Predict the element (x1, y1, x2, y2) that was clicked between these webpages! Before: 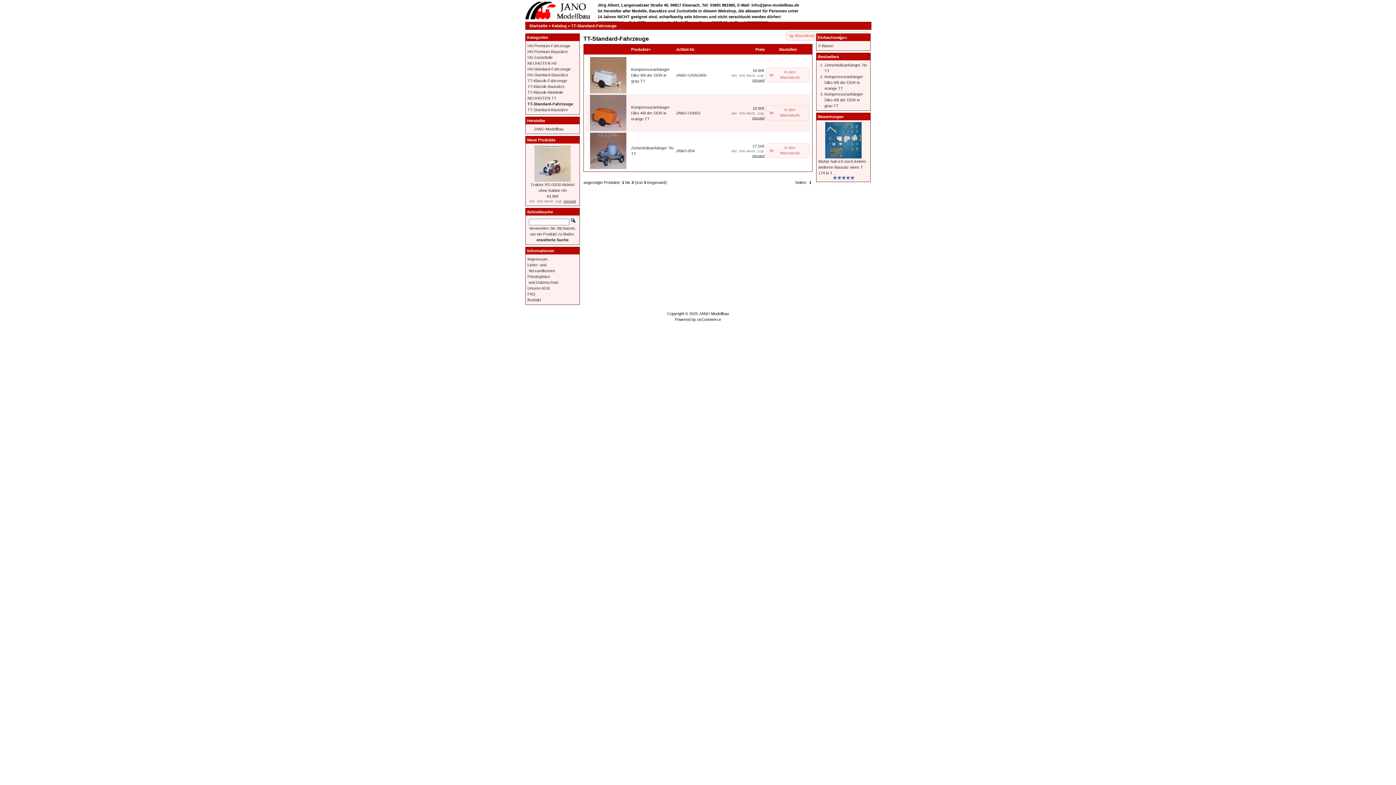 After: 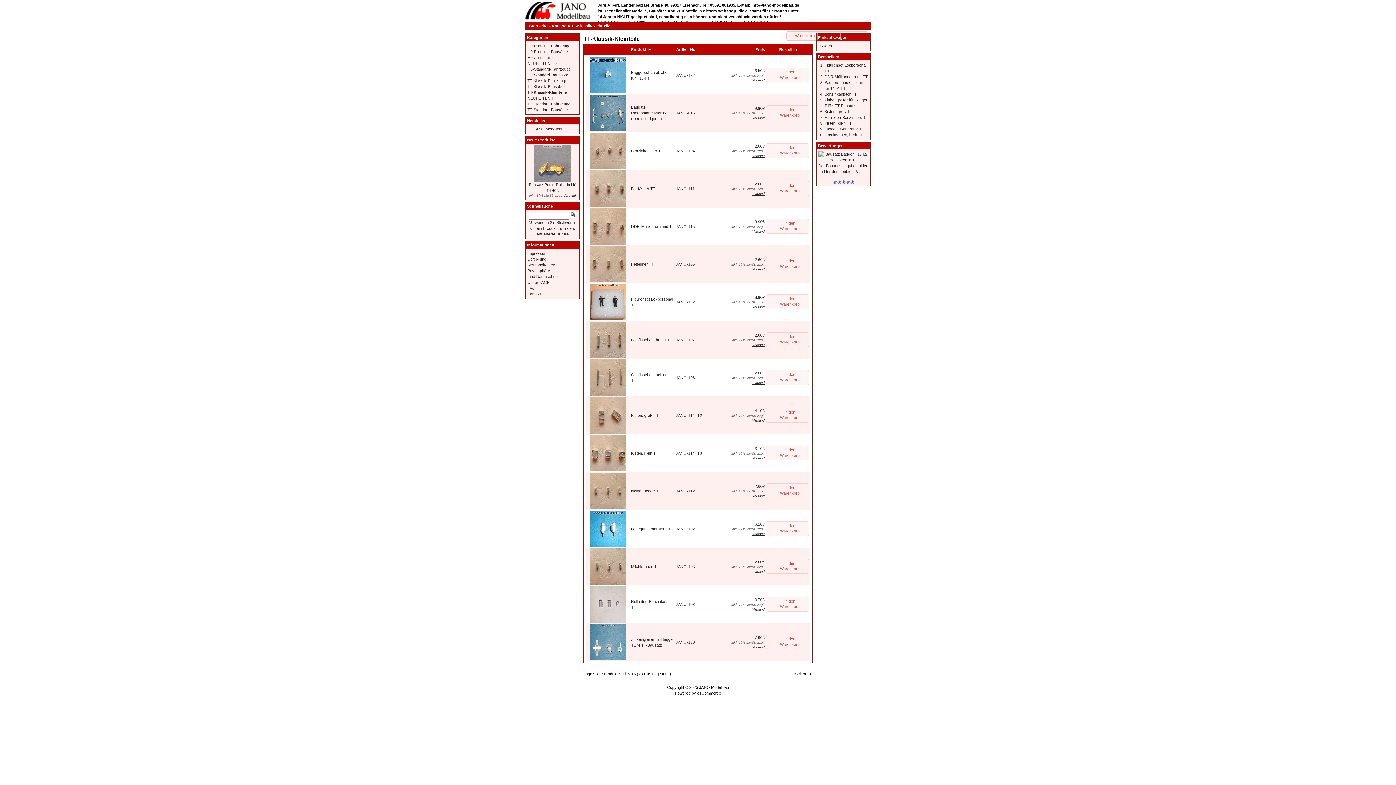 Action: bbox: (527, 90, 563, 94) label: TT-Klassik-Kleinteile